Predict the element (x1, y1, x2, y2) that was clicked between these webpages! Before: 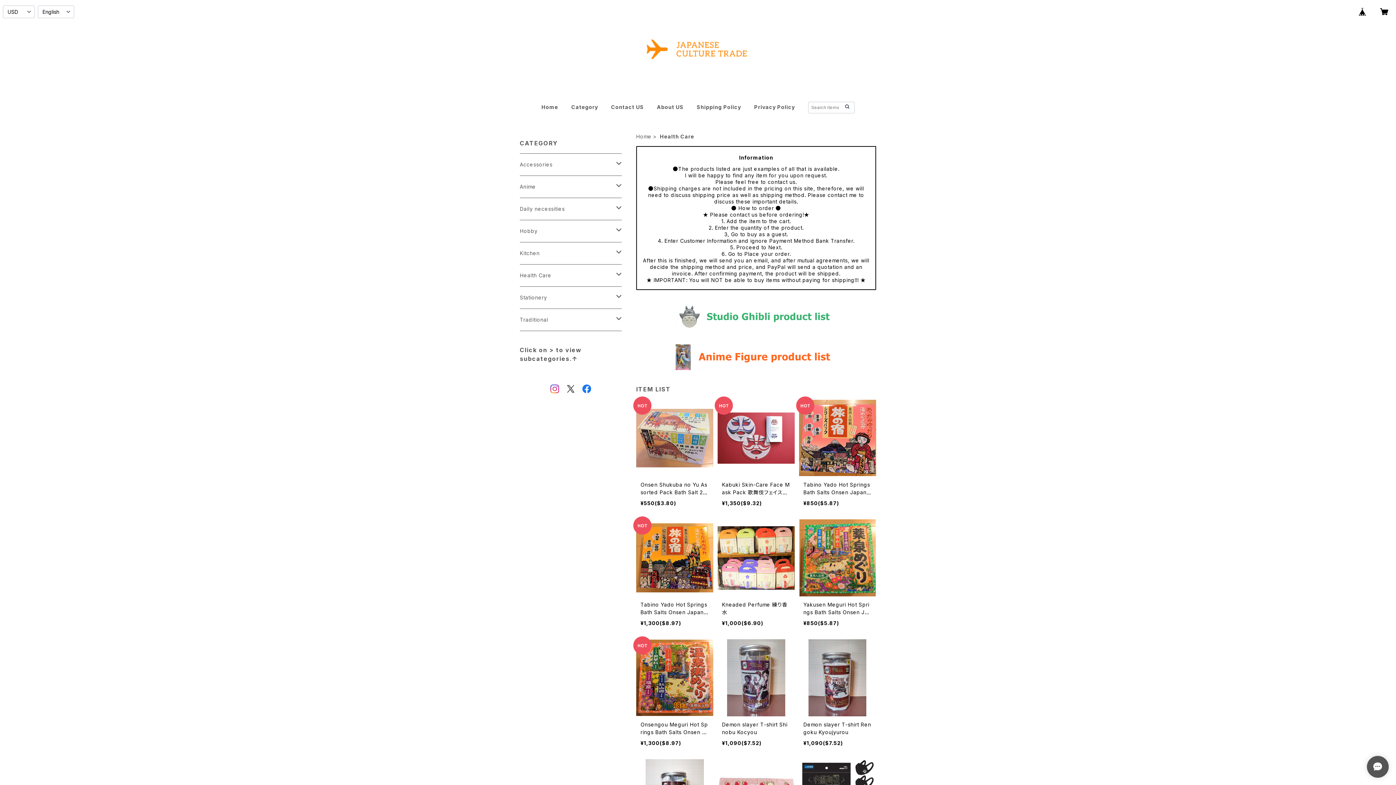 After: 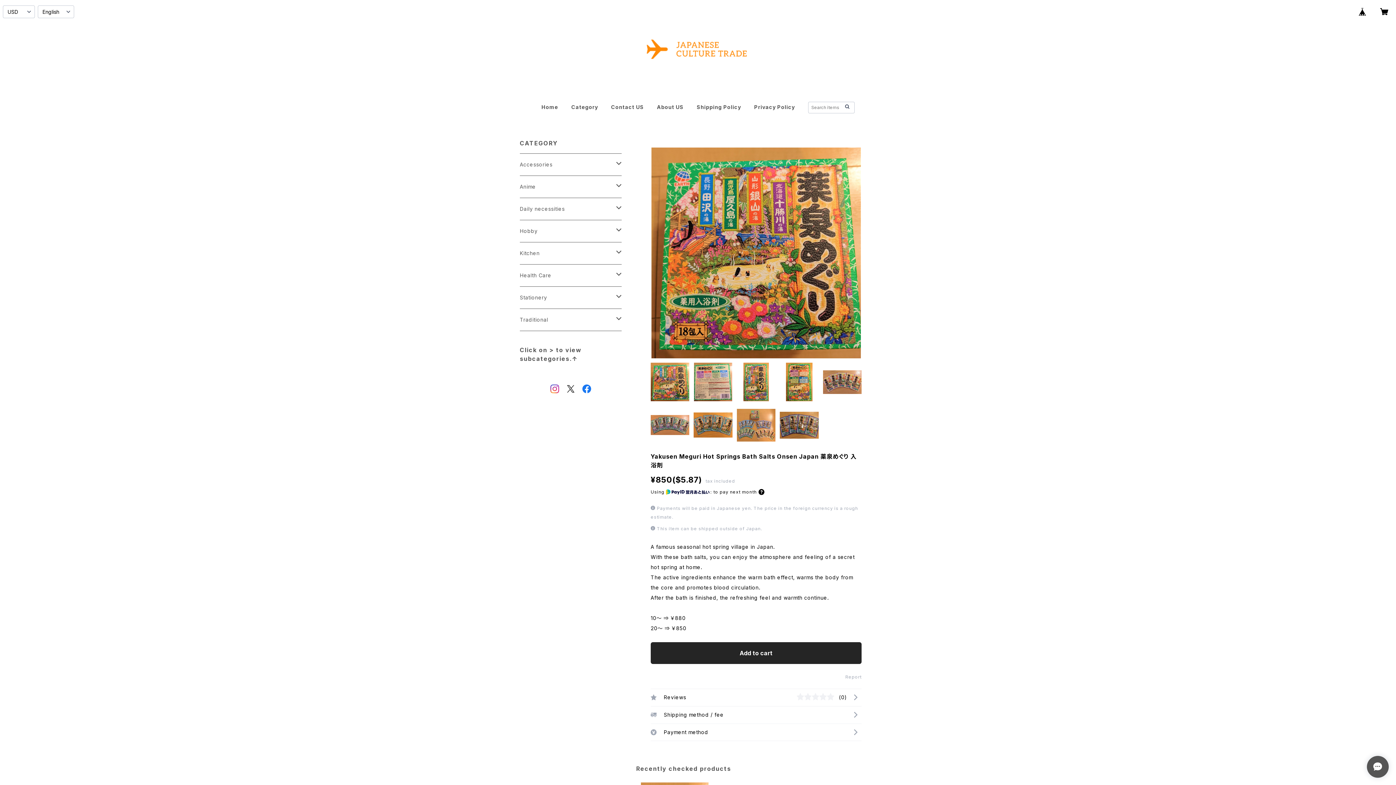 Action: label: Yakusen Meguri Hot Springs Bath Salts Onsen Japan 薬泉めぐり 入浴剤

¥850($5.87) bbox: (799, 519, 876, 635)